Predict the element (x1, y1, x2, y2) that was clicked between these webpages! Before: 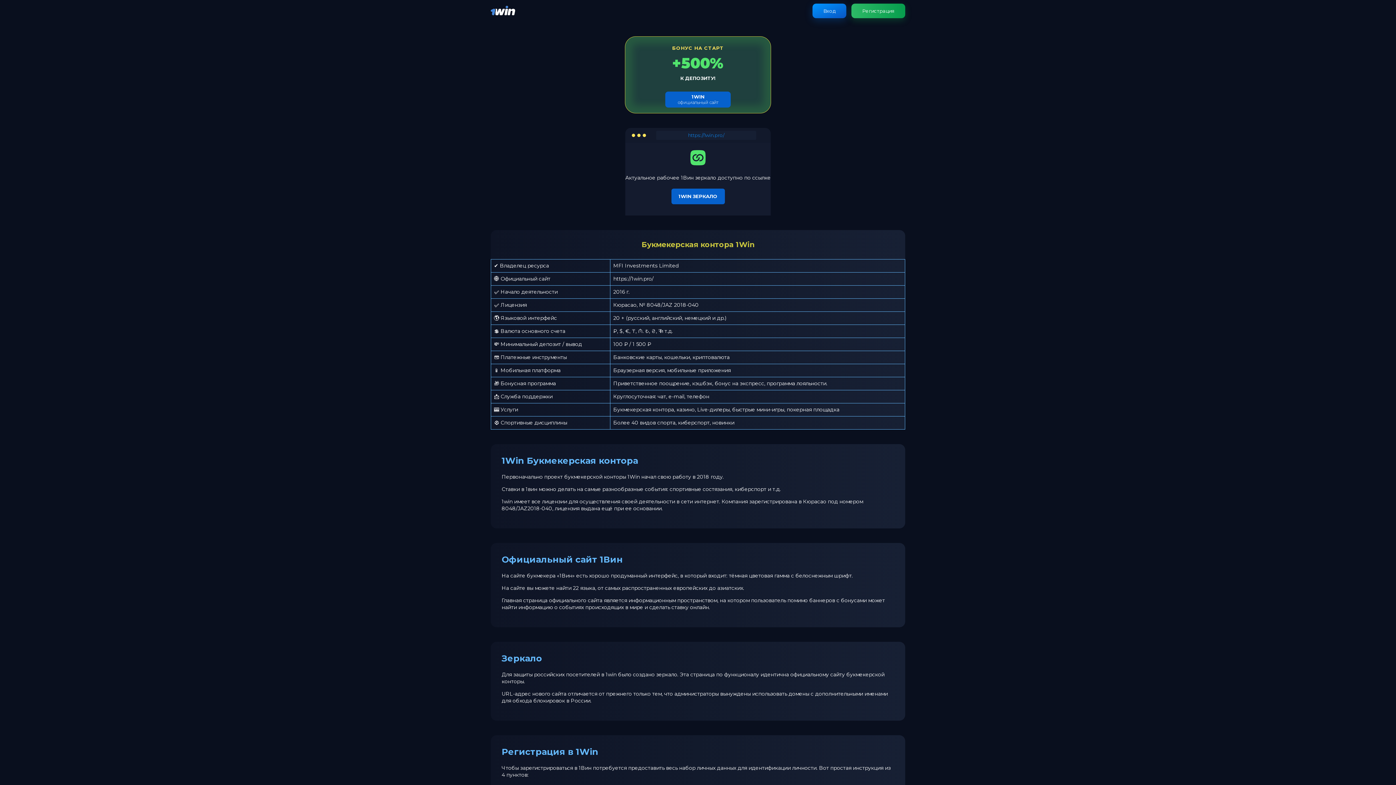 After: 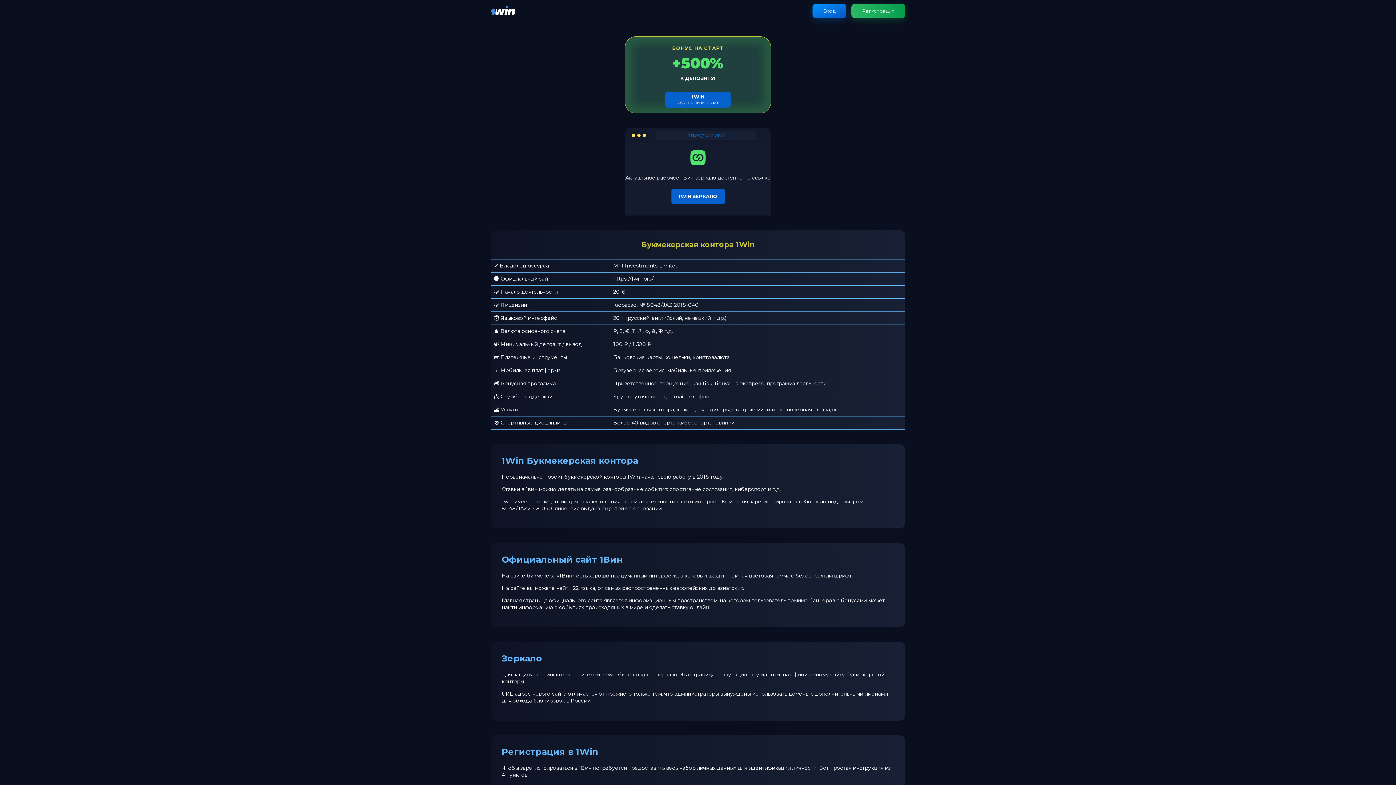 Action: bbox: (490, 11, 515, 18)